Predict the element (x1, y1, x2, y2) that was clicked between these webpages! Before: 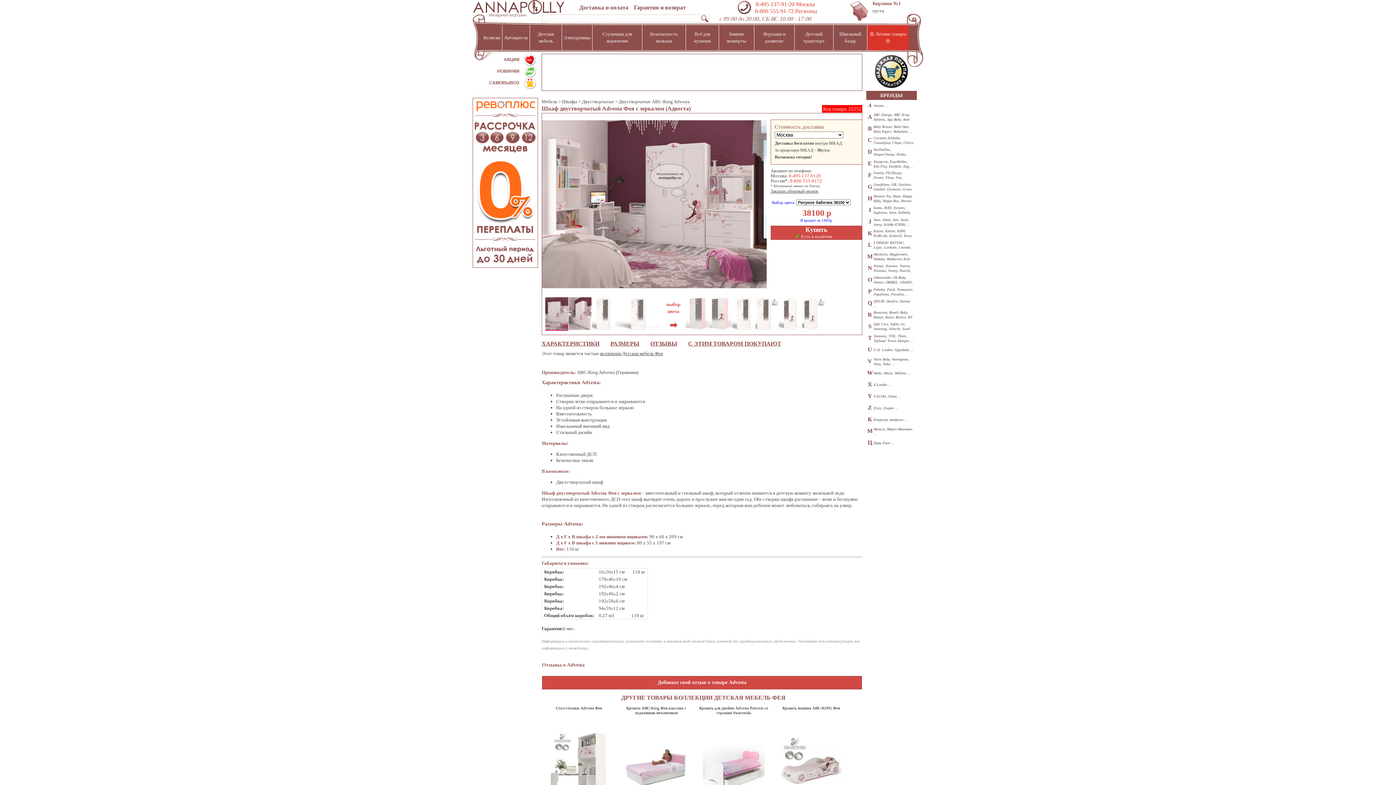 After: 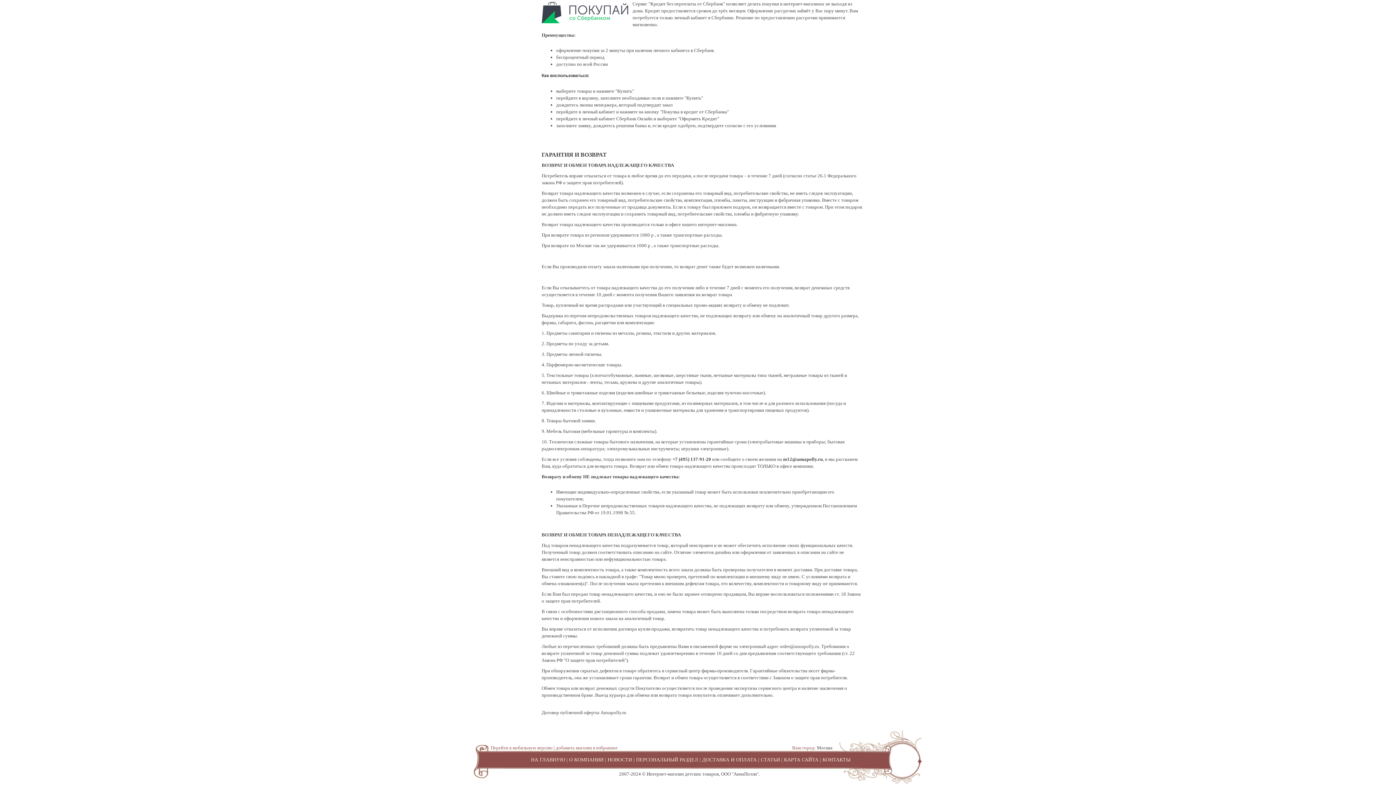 Action: bbox: (634, 4, 686, 10) label: Гарантия и возврат